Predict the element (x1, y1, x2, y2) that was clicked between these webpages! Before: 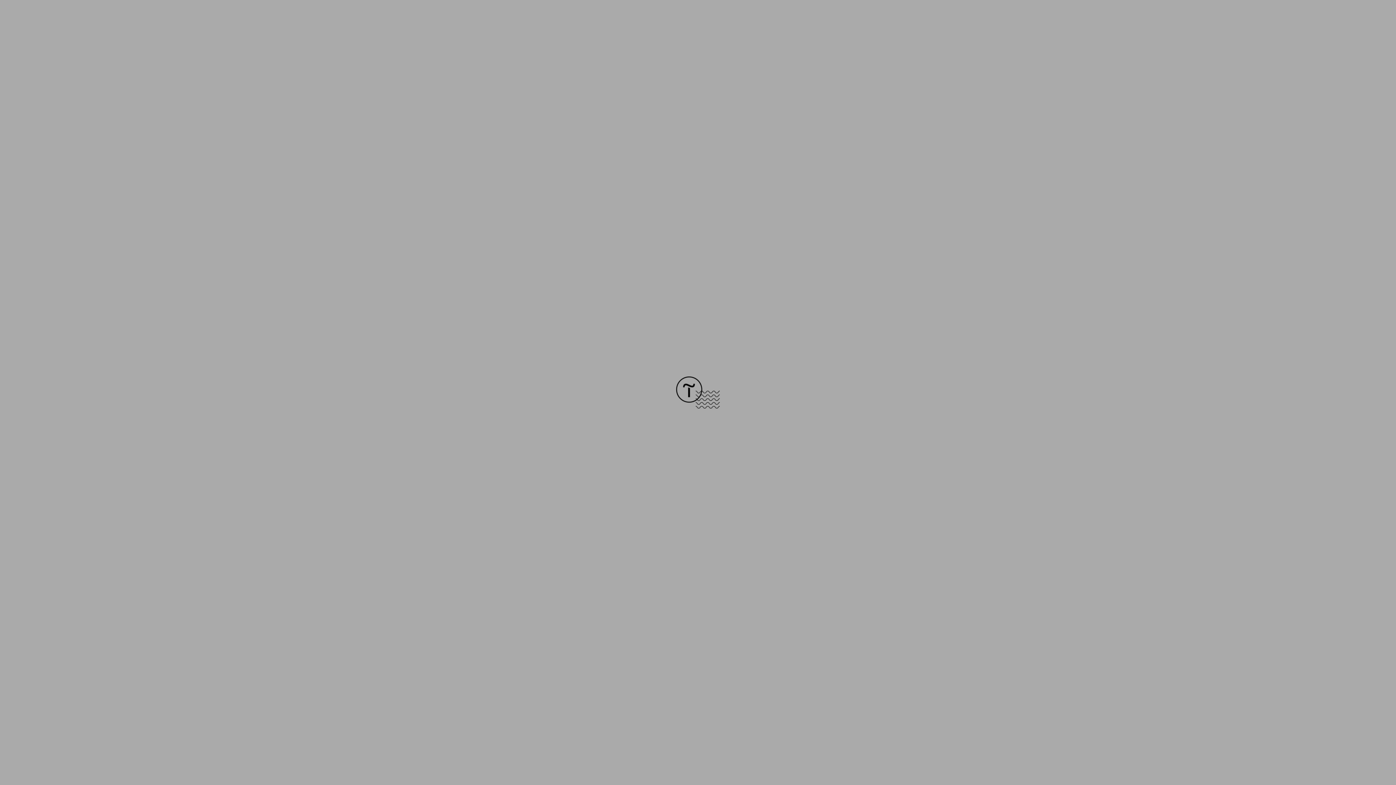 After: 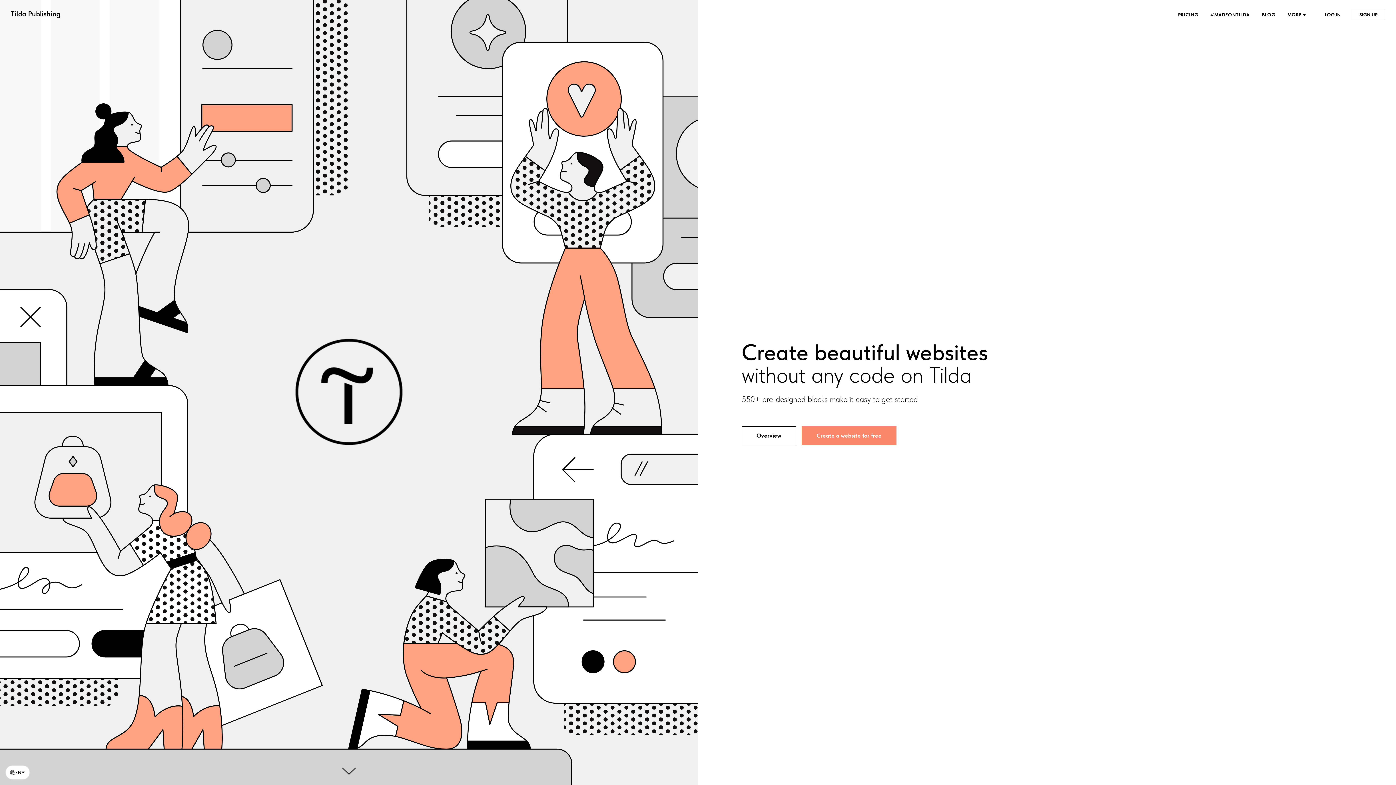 Action: bbox: (676, 403, 720, 409)